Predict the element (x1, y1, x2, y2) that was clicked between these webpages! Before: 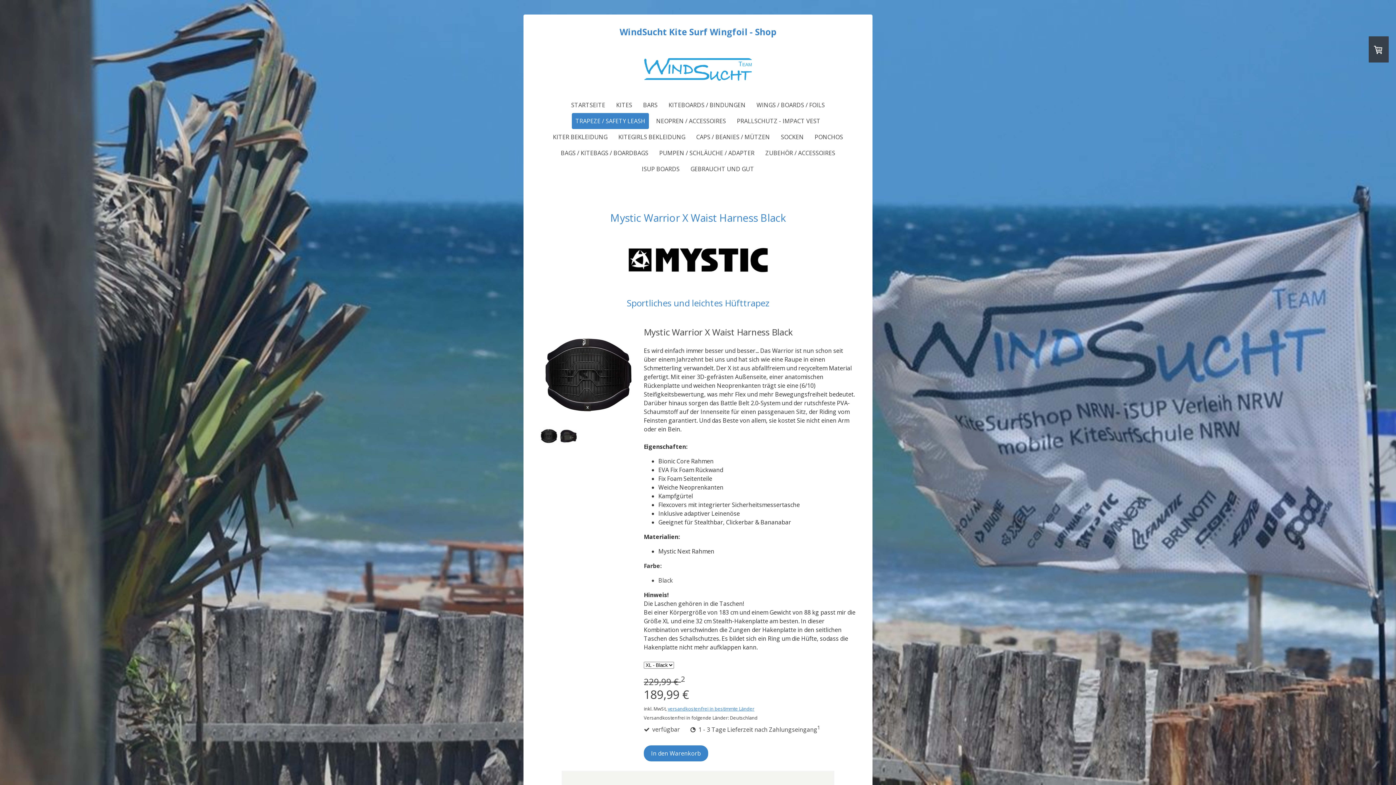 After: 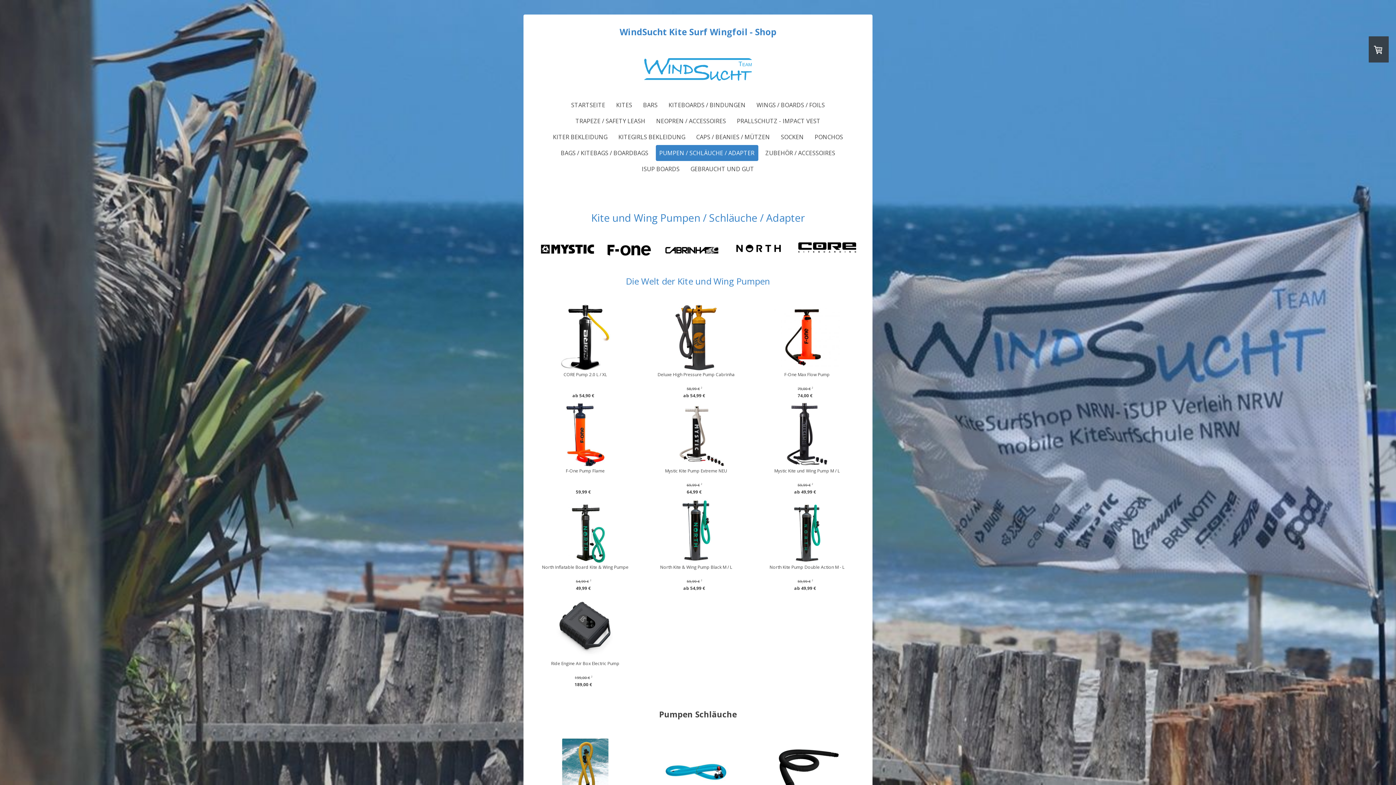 Action: label: PUMPEN / SCHLÄUCHE / ADAPTER bbox: (655, 145, 758, 161)